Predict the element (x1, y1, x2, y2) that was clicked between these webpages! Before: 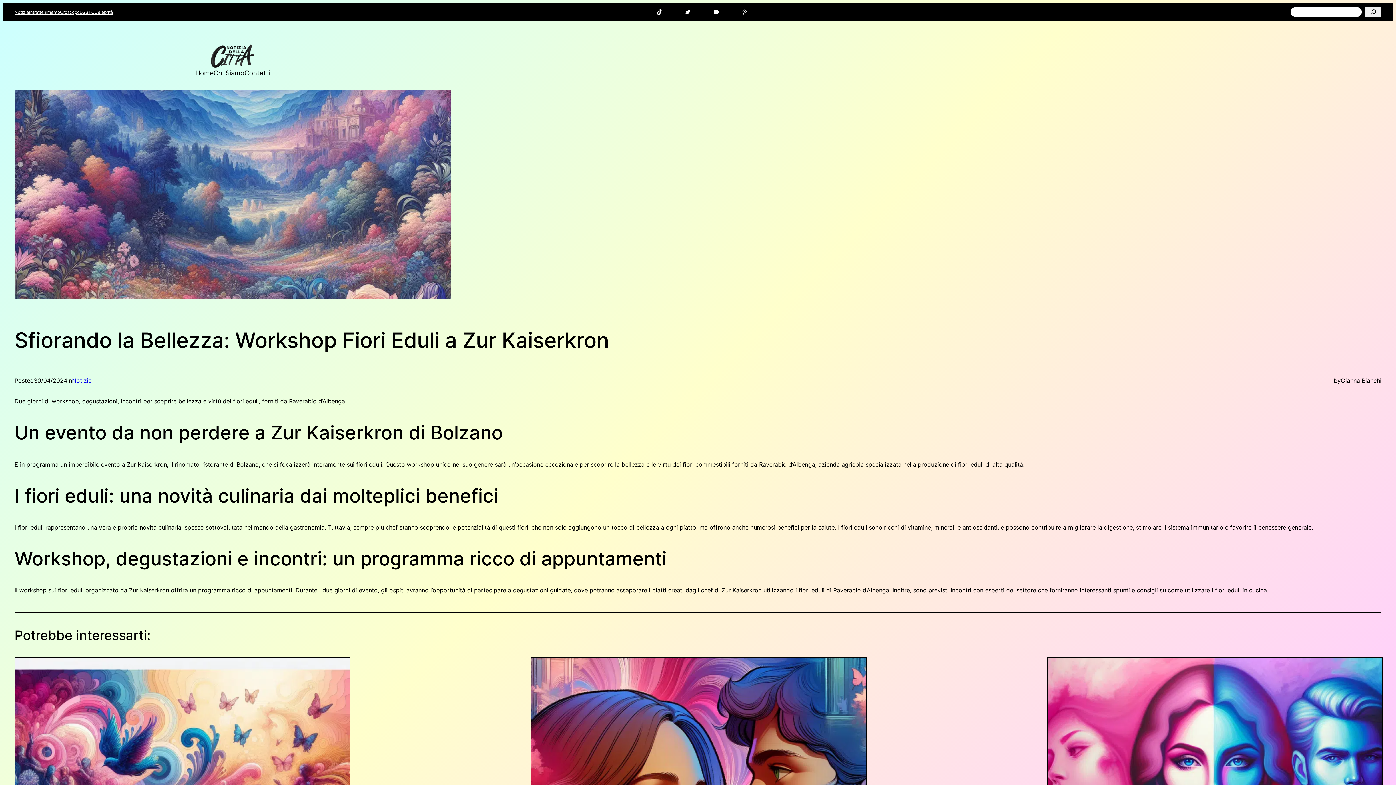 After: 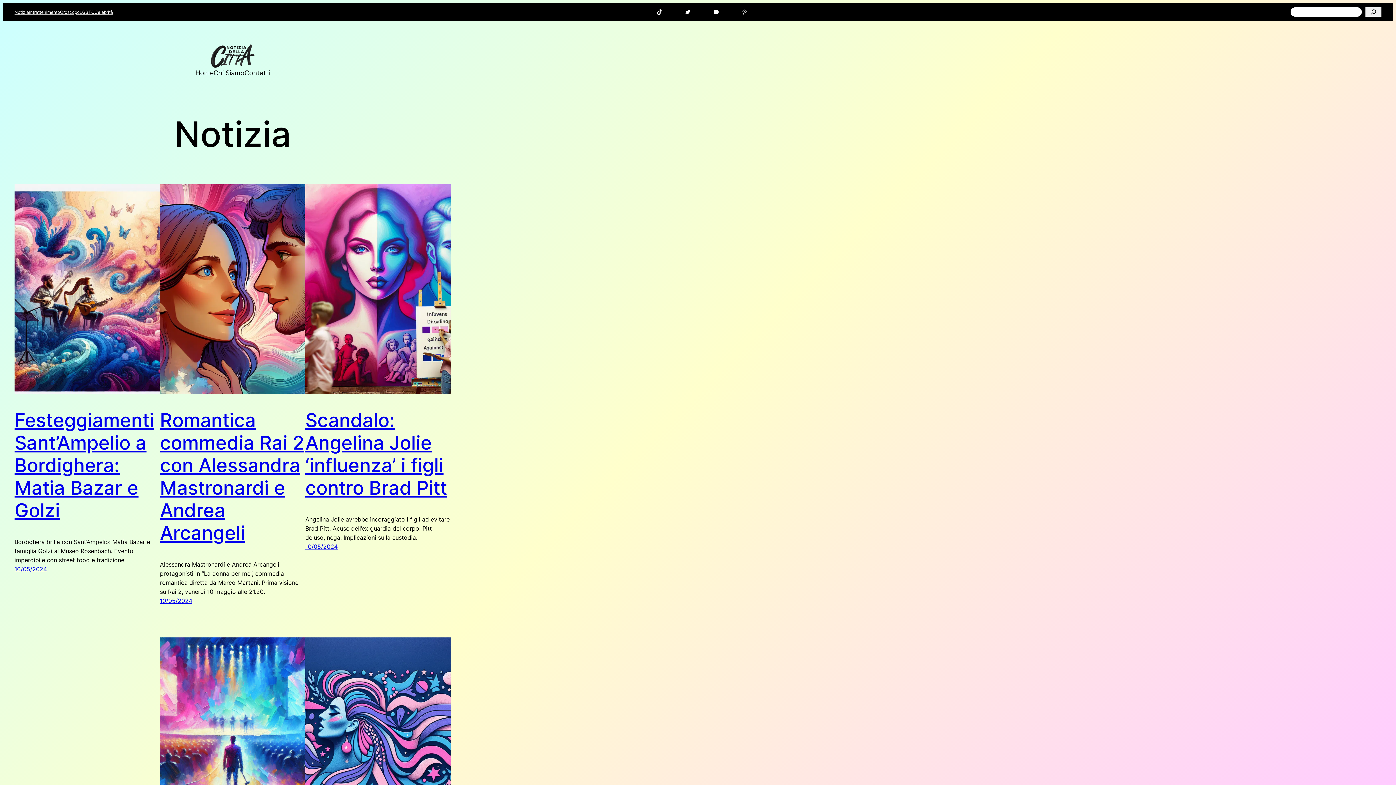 Action: label: Notizia bbox: (14, 8, 29, 15)